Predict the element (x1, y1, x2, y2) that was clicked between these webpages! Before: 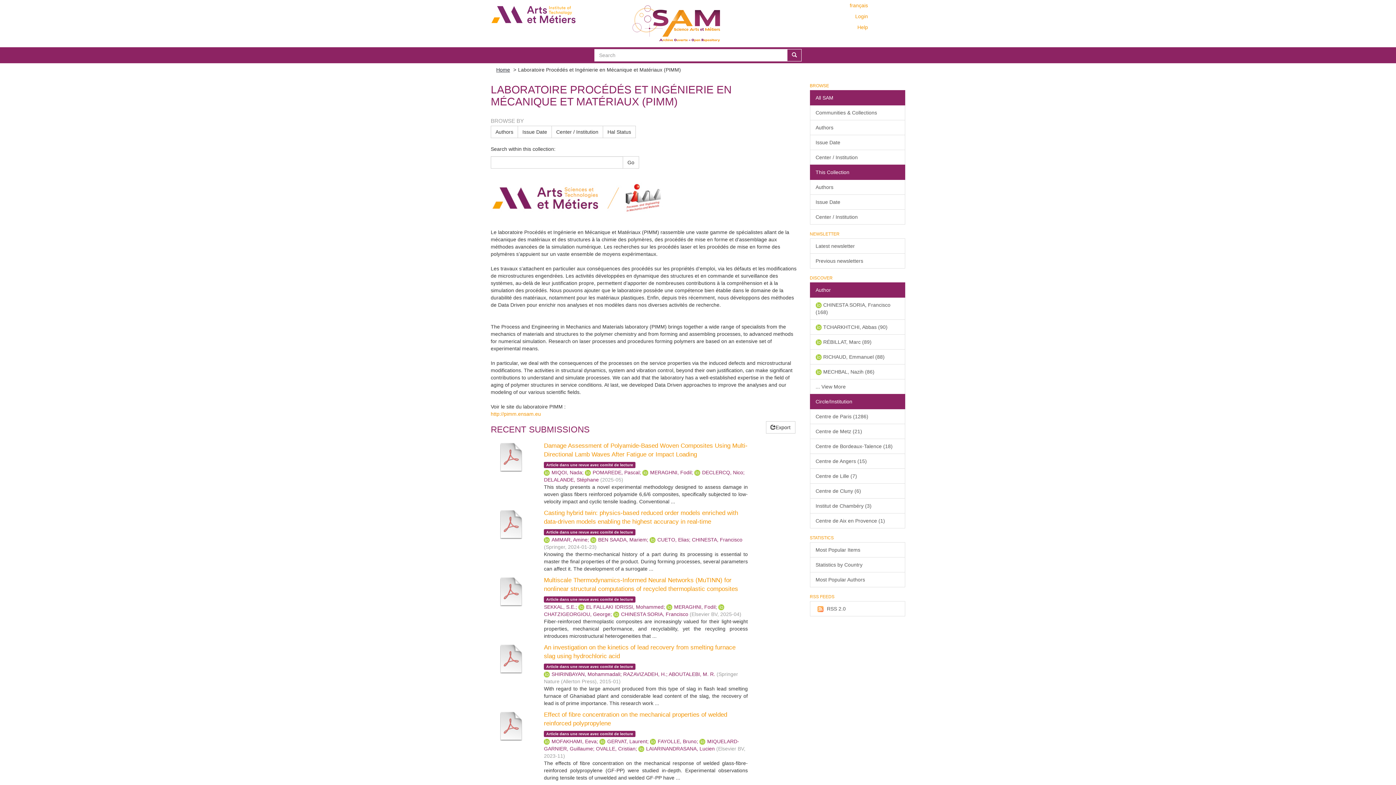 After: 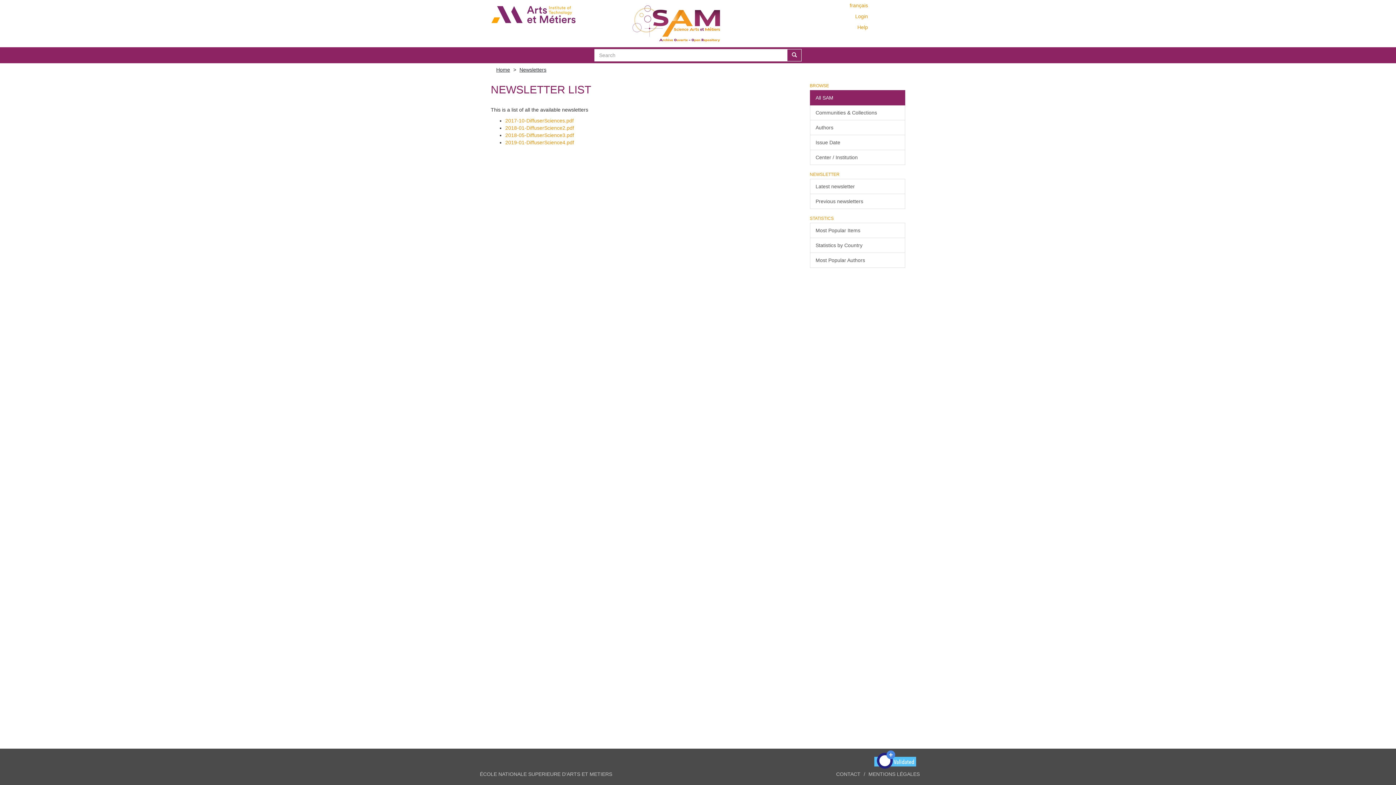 Action: label: Previous newsletters bbox: (810, 253, 905, 268)